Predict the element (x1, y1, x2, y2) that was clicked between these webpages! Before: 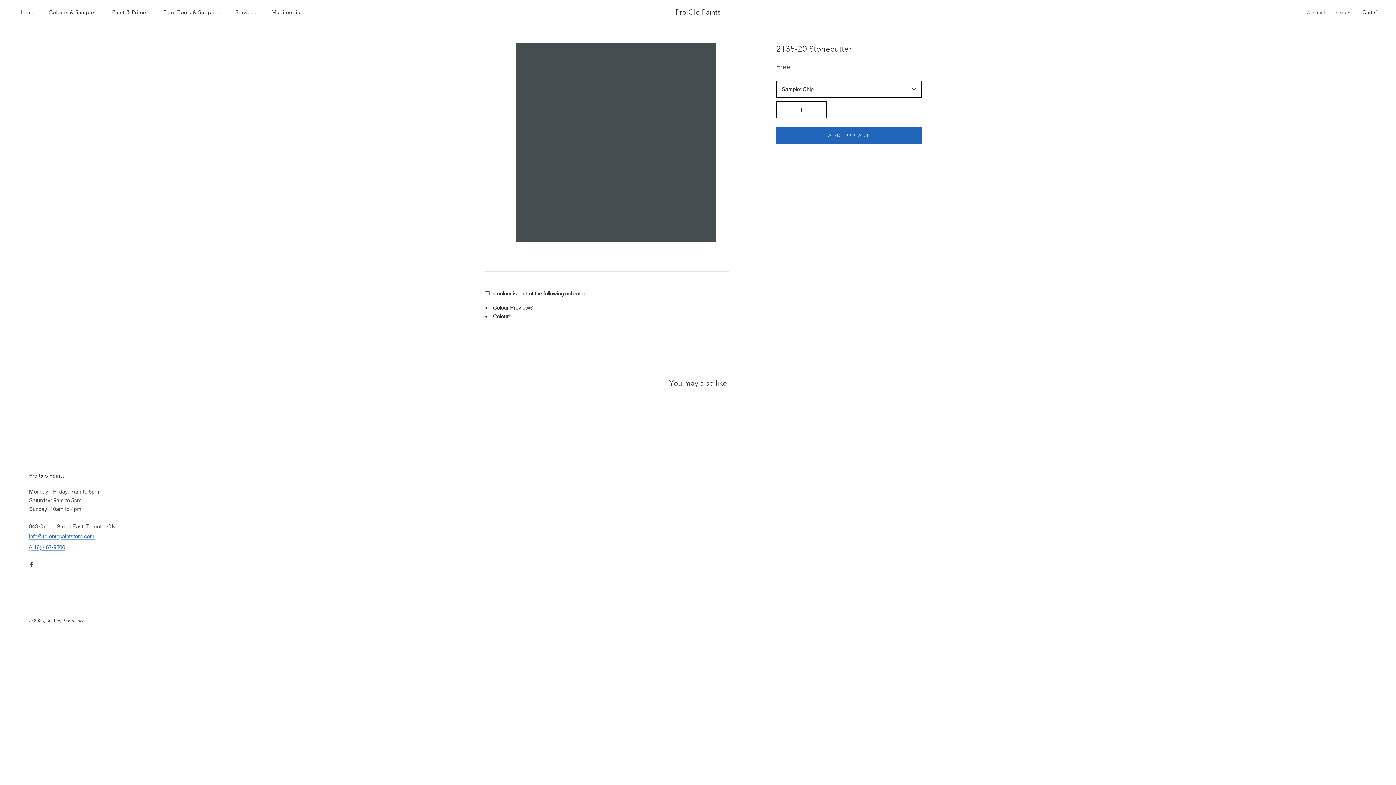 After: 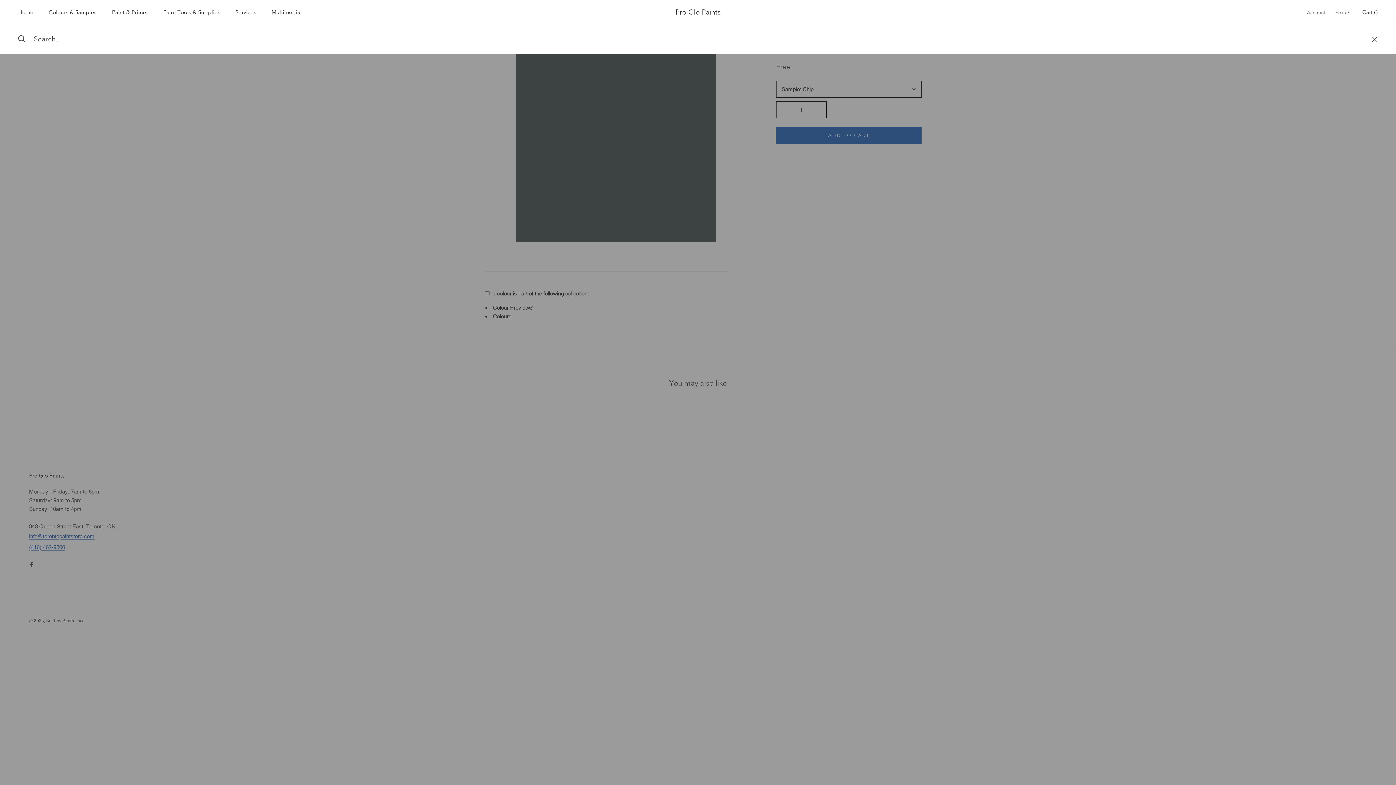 Action: bbox: (1336, 8, 1350, 16) label: Search